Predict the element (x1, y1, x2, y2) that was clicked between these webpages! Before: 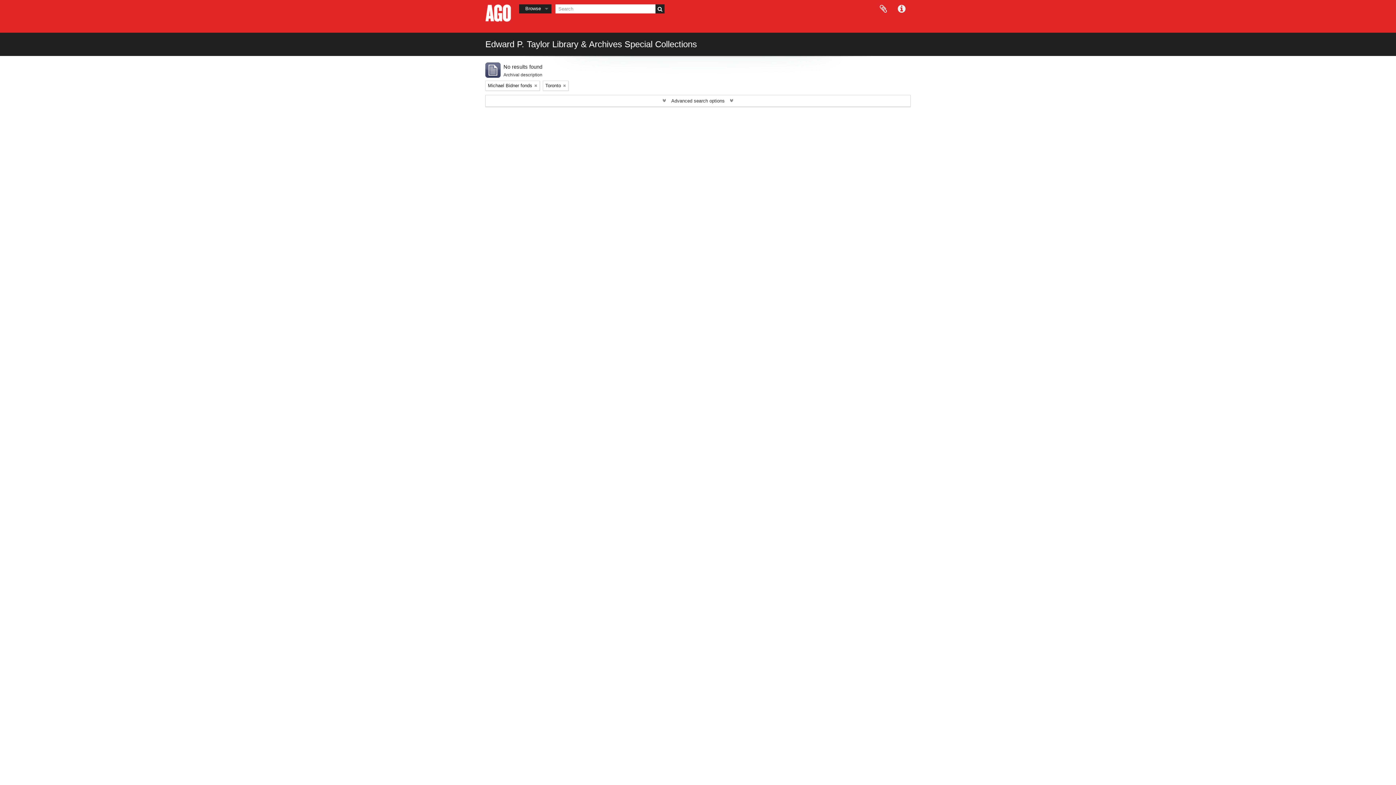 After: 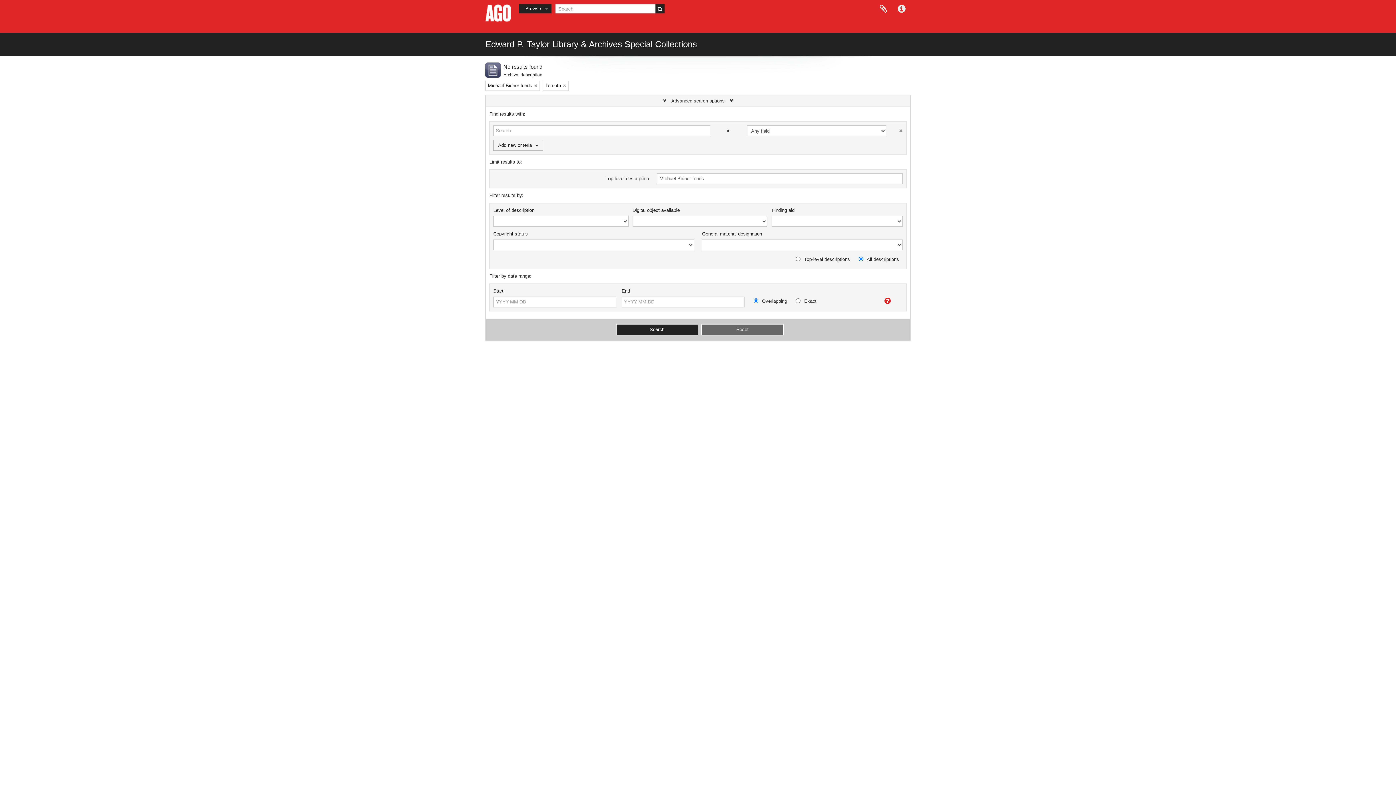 Action: label:  Advanced search options  bbox: (485, 95, 910, 106)